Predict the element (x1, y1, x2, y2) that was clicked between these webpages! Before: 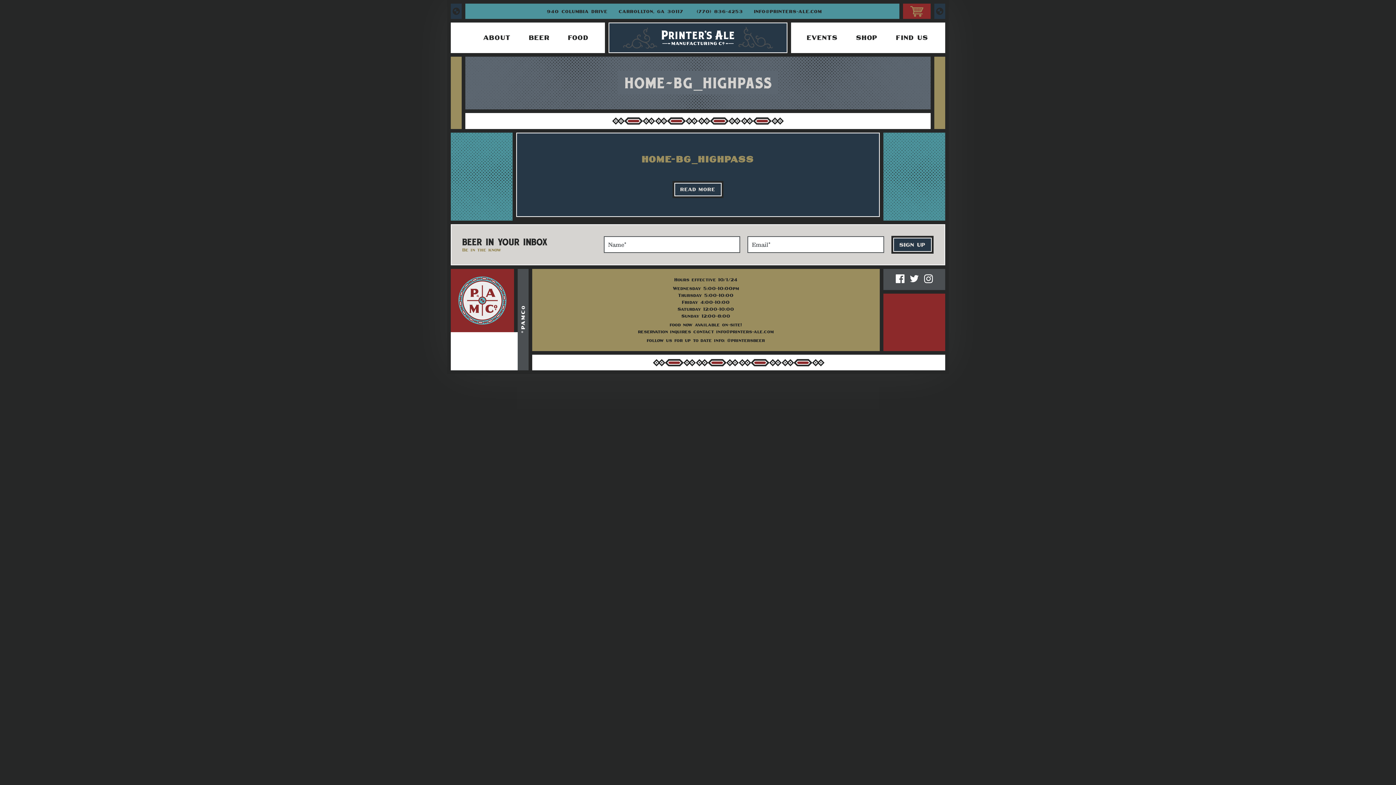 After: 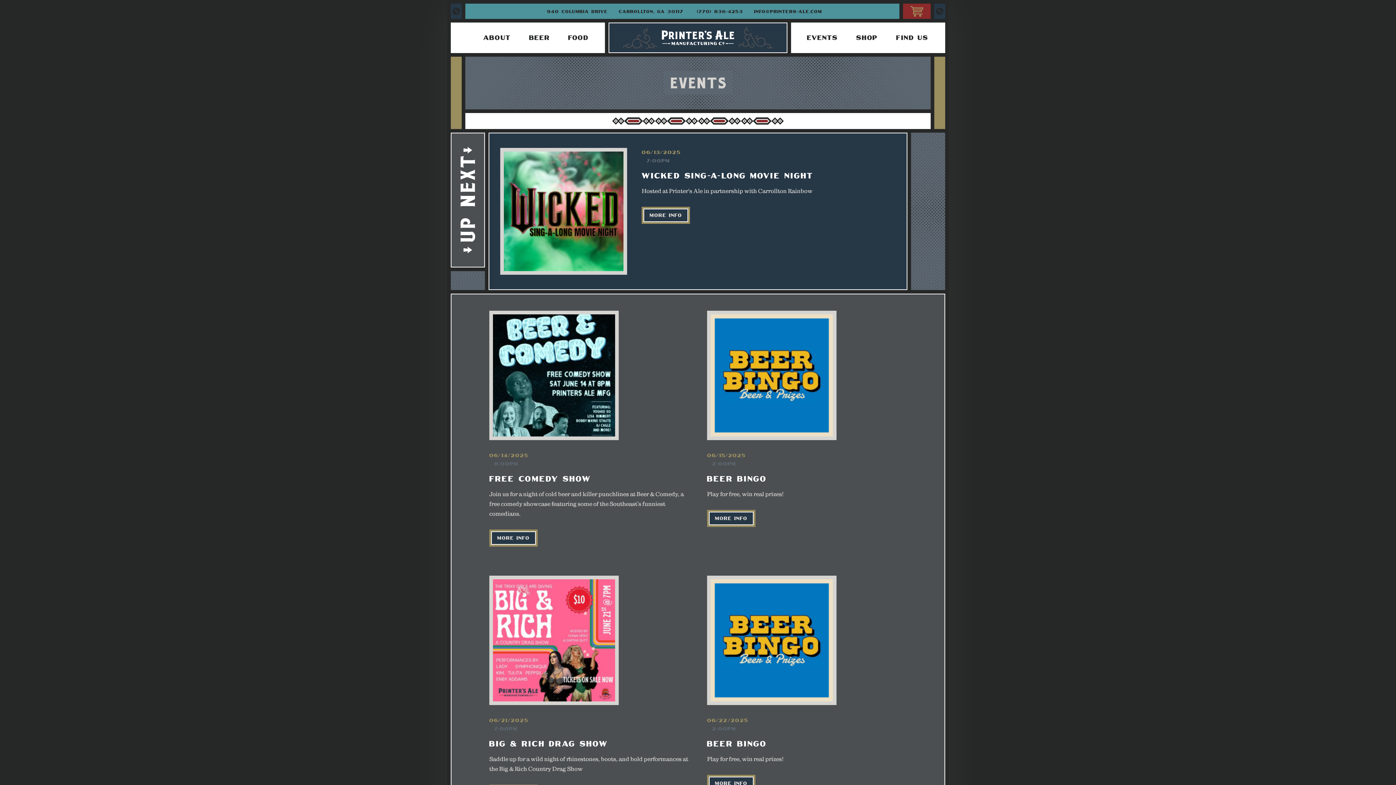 Action: label: EVENTS bbox: (807, 31, 838, 42)